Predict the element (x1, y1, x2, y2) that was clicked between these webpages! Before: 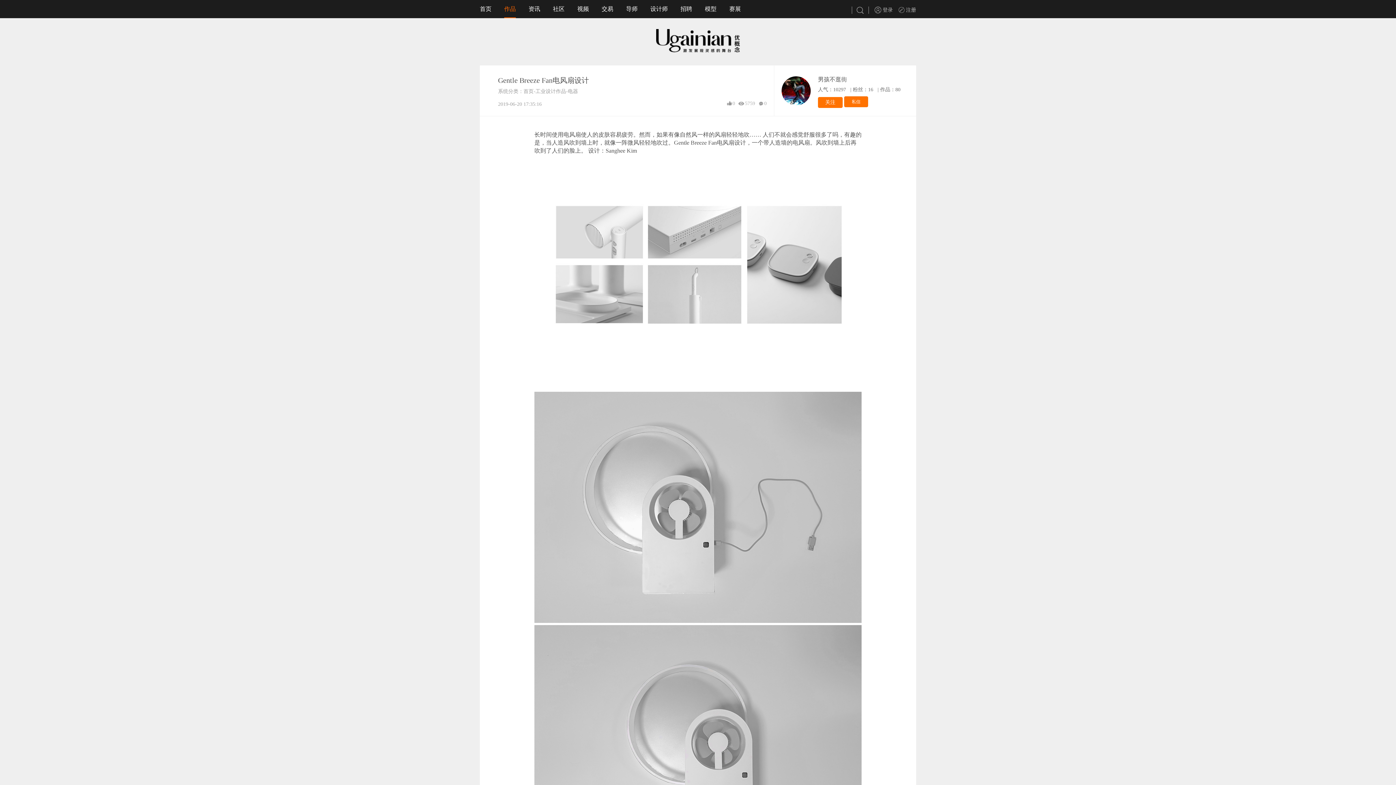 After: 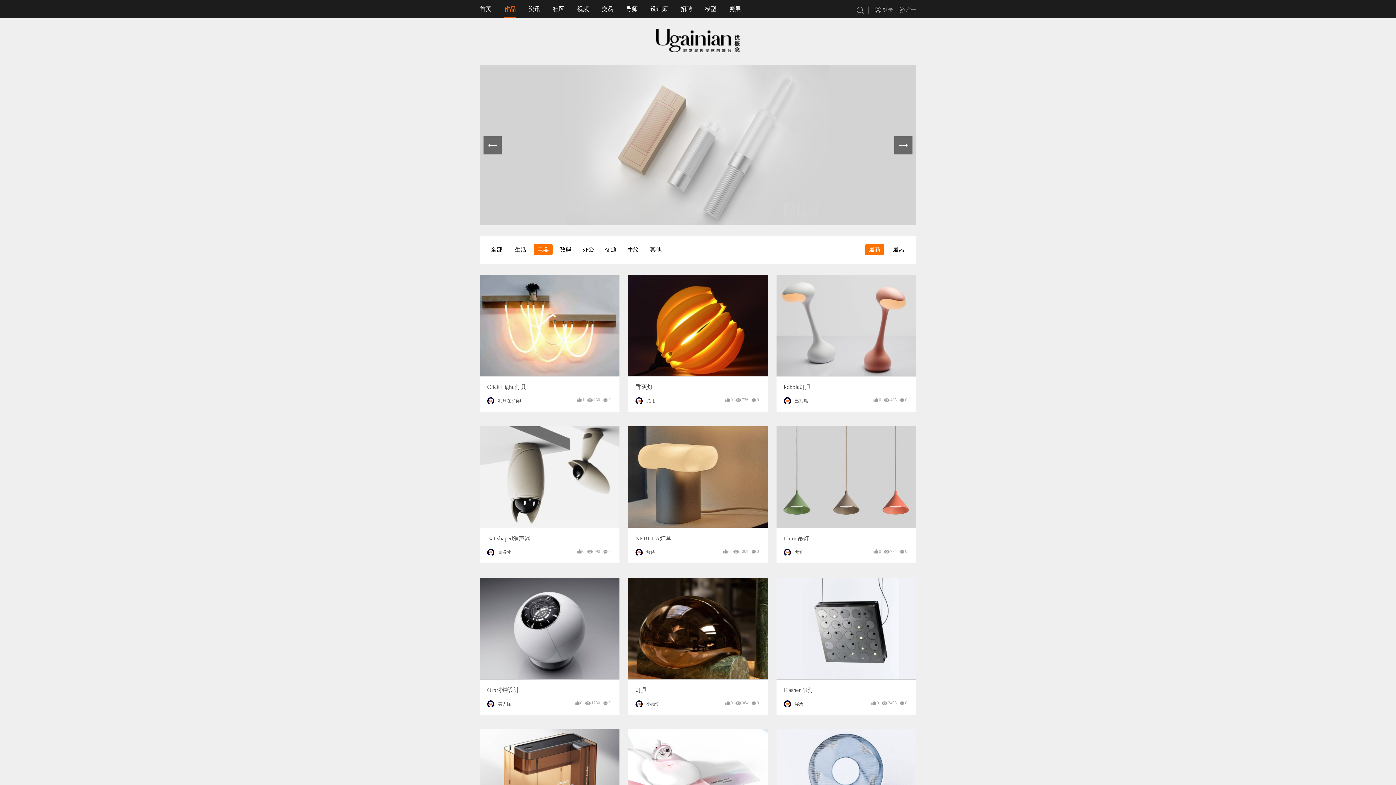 Action: bbox: (568, 88, 578, 94) label: 电器